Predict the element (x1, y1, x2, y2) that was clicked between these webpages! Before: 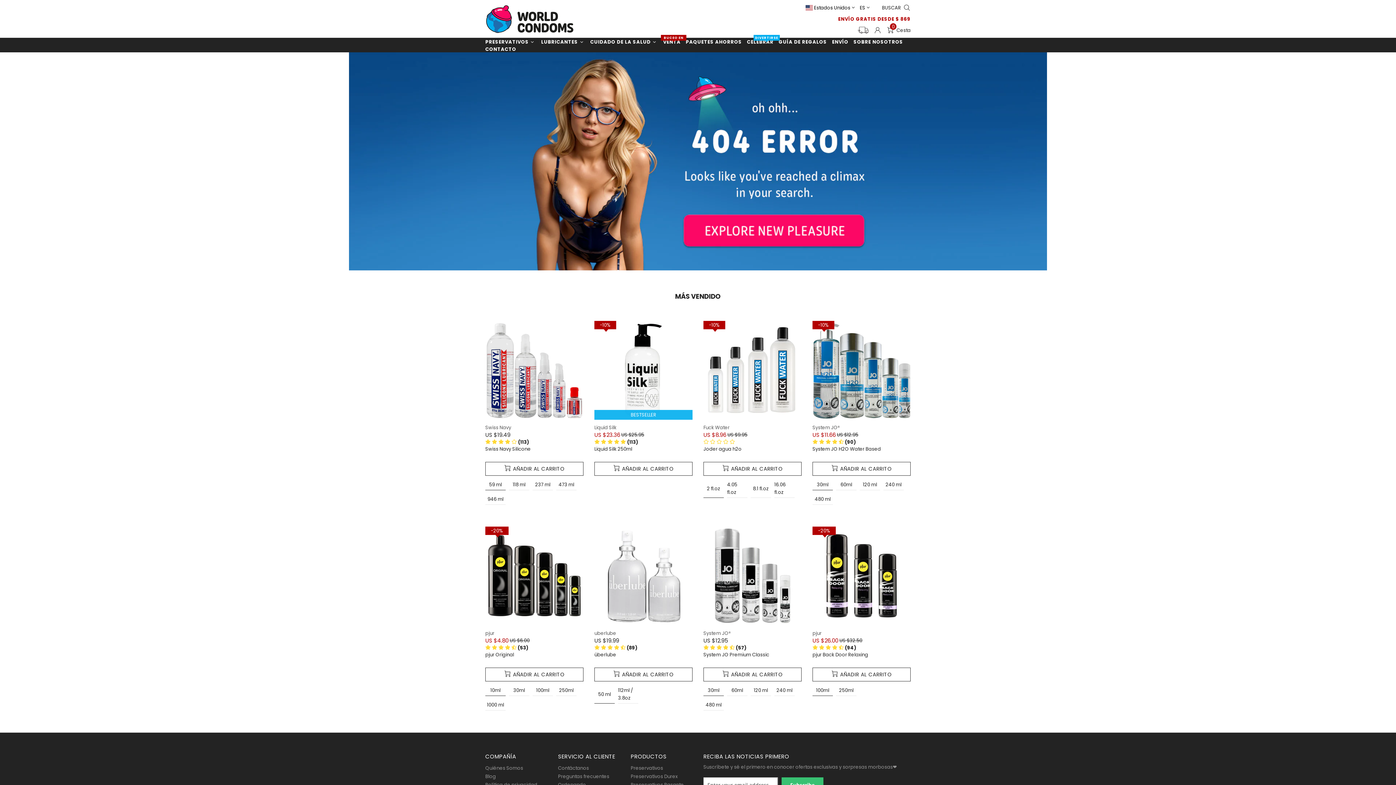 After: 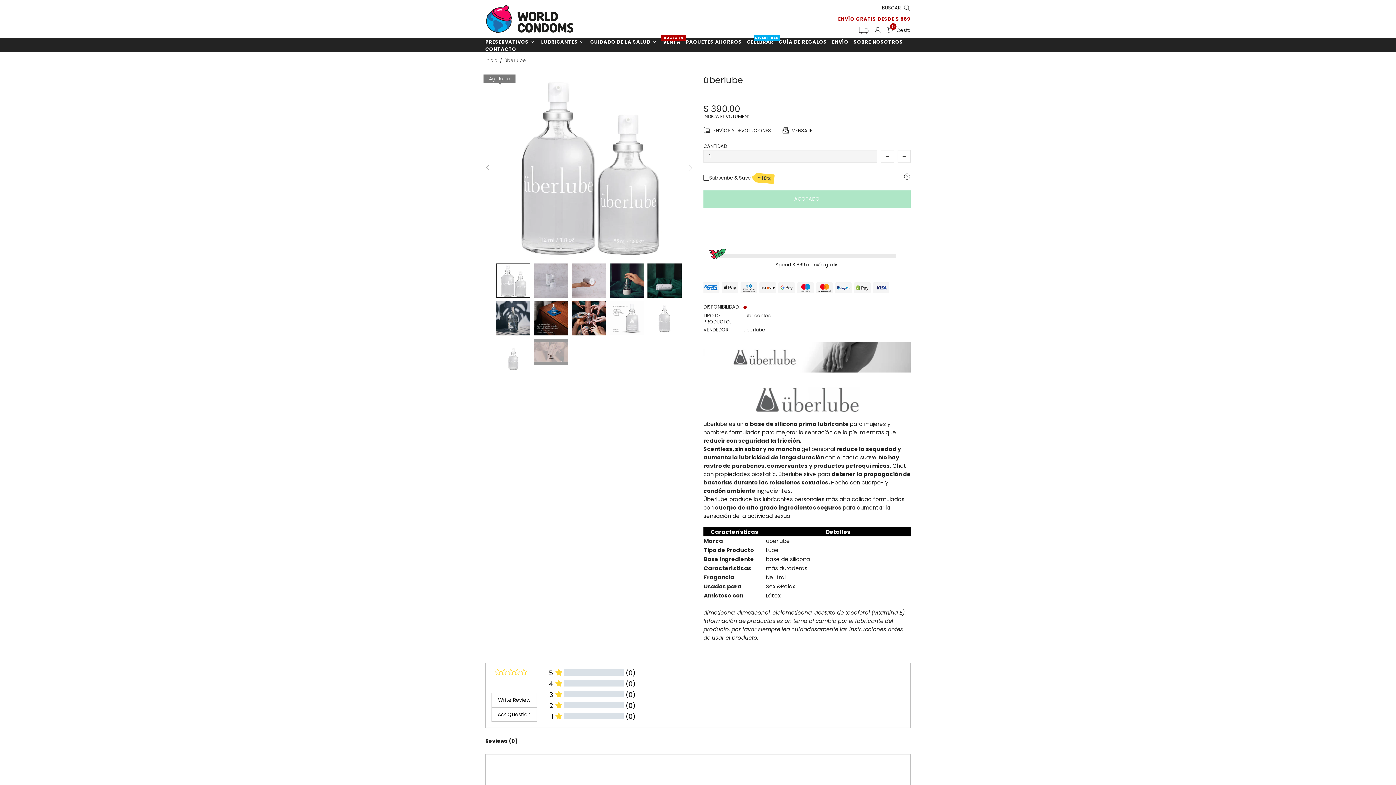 Action: bbox: (594, 526, 692, 530)